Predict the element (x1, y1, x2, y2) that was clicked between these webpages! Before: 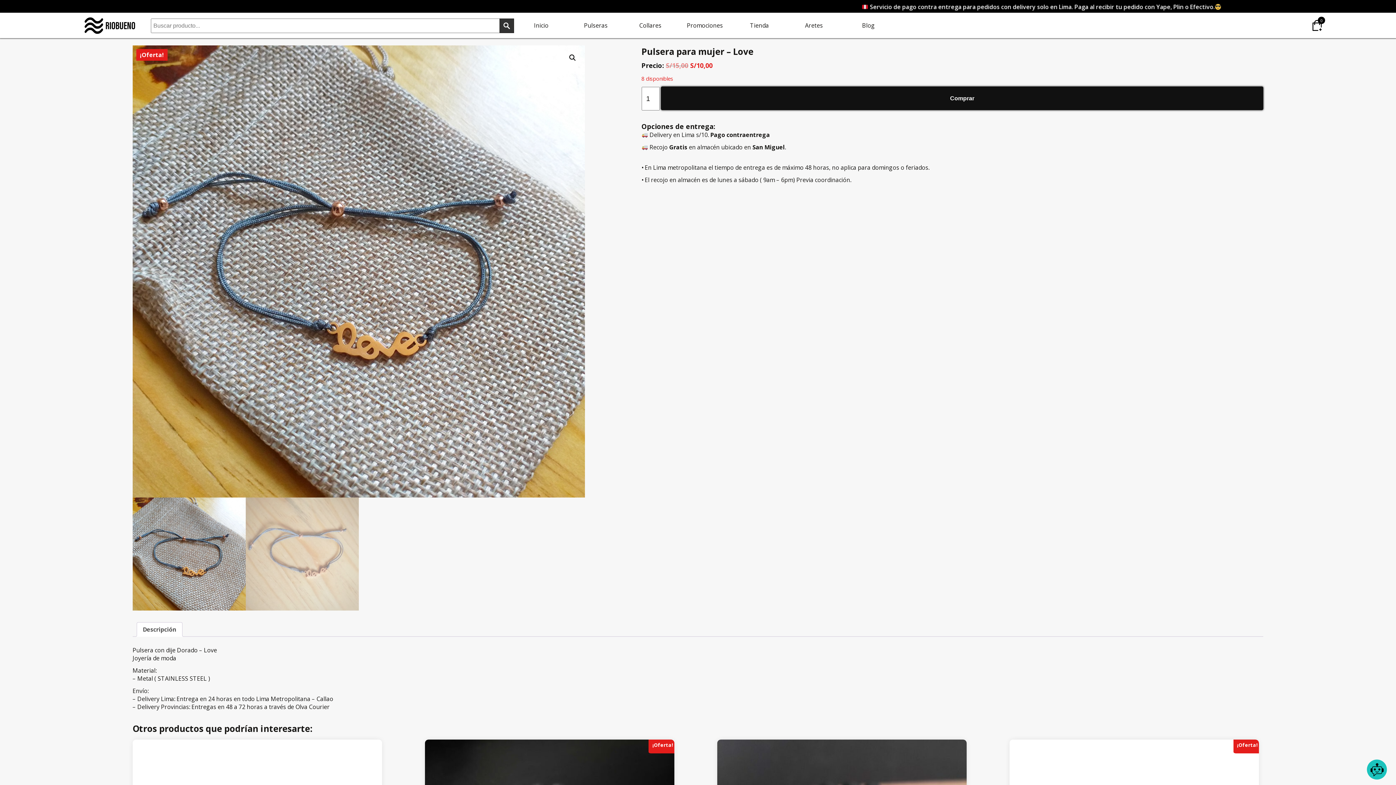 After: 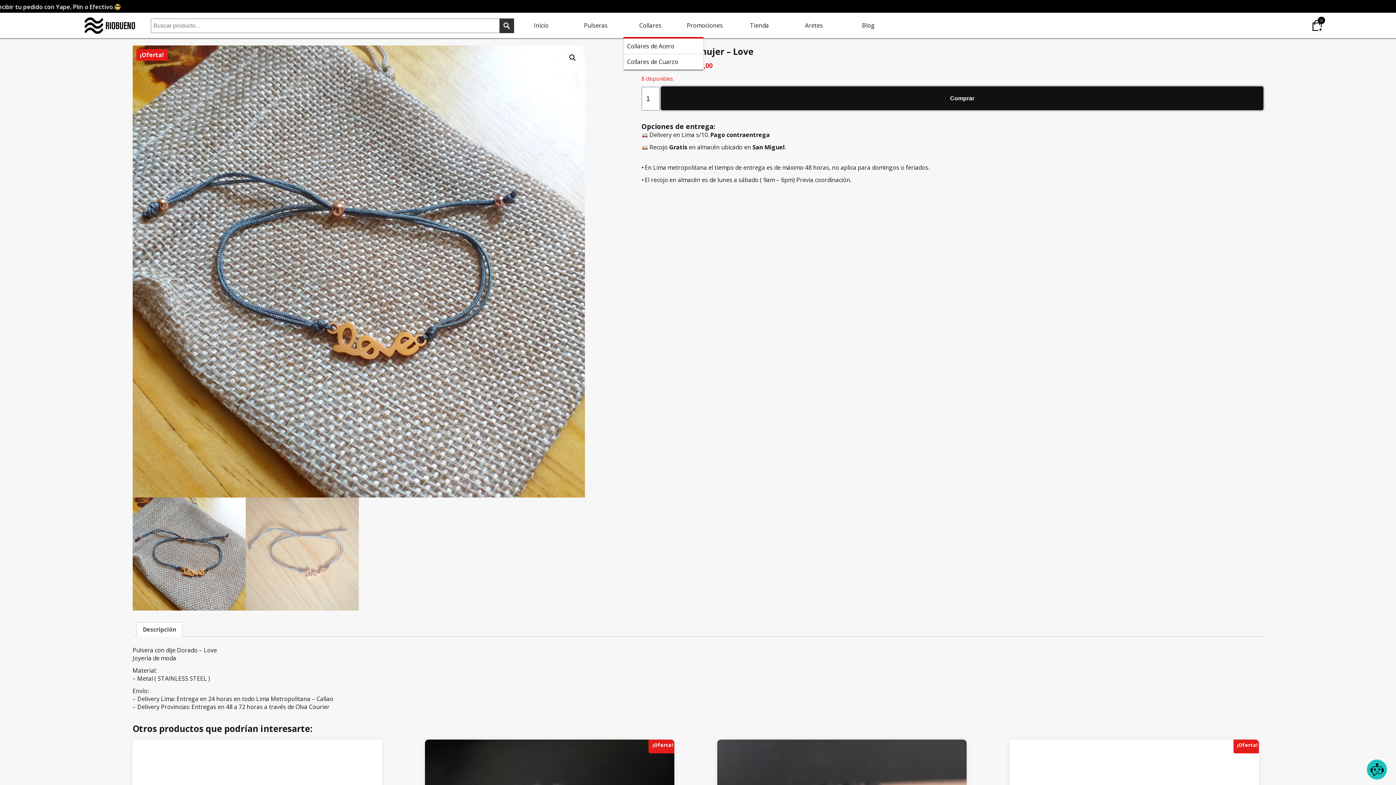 Action: label: Collares bbox: (623, 19, 677, 31)